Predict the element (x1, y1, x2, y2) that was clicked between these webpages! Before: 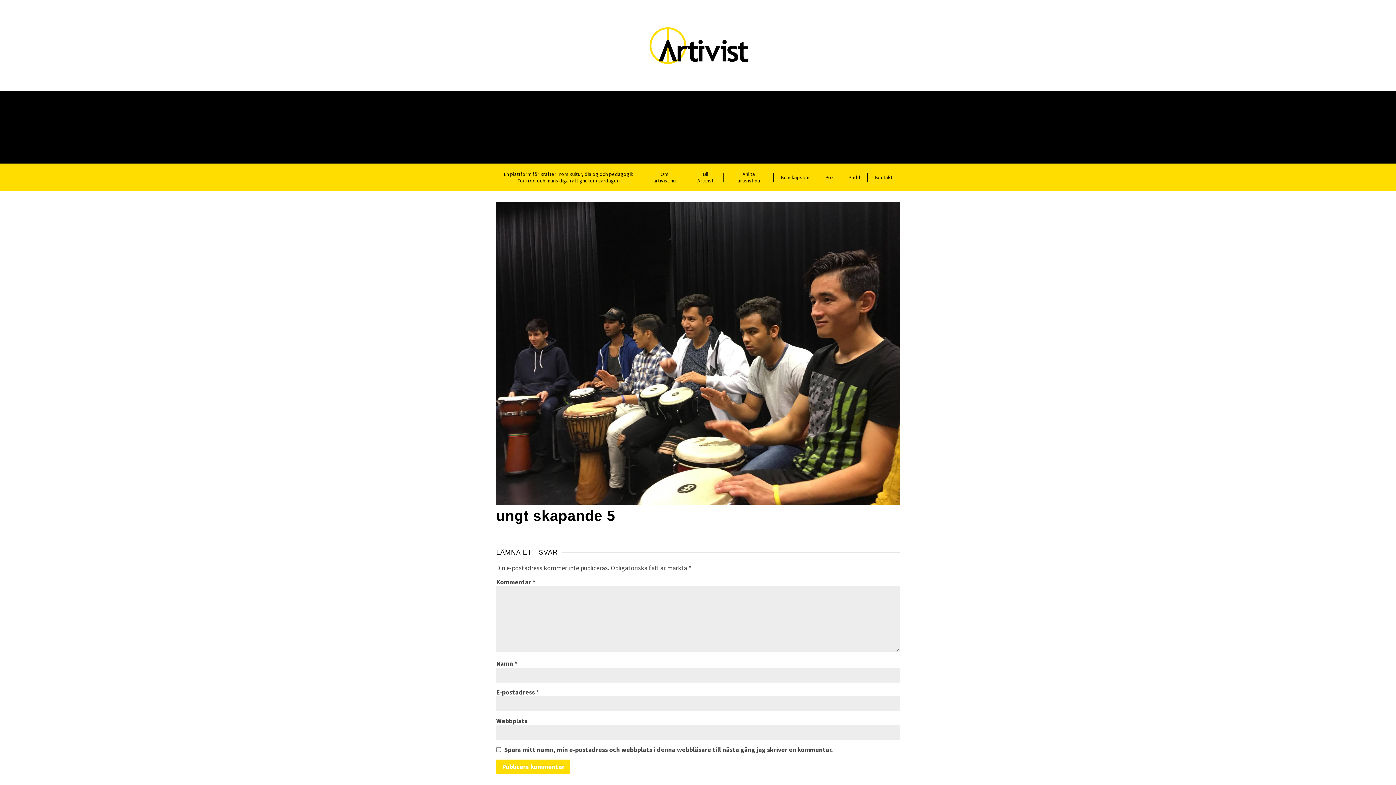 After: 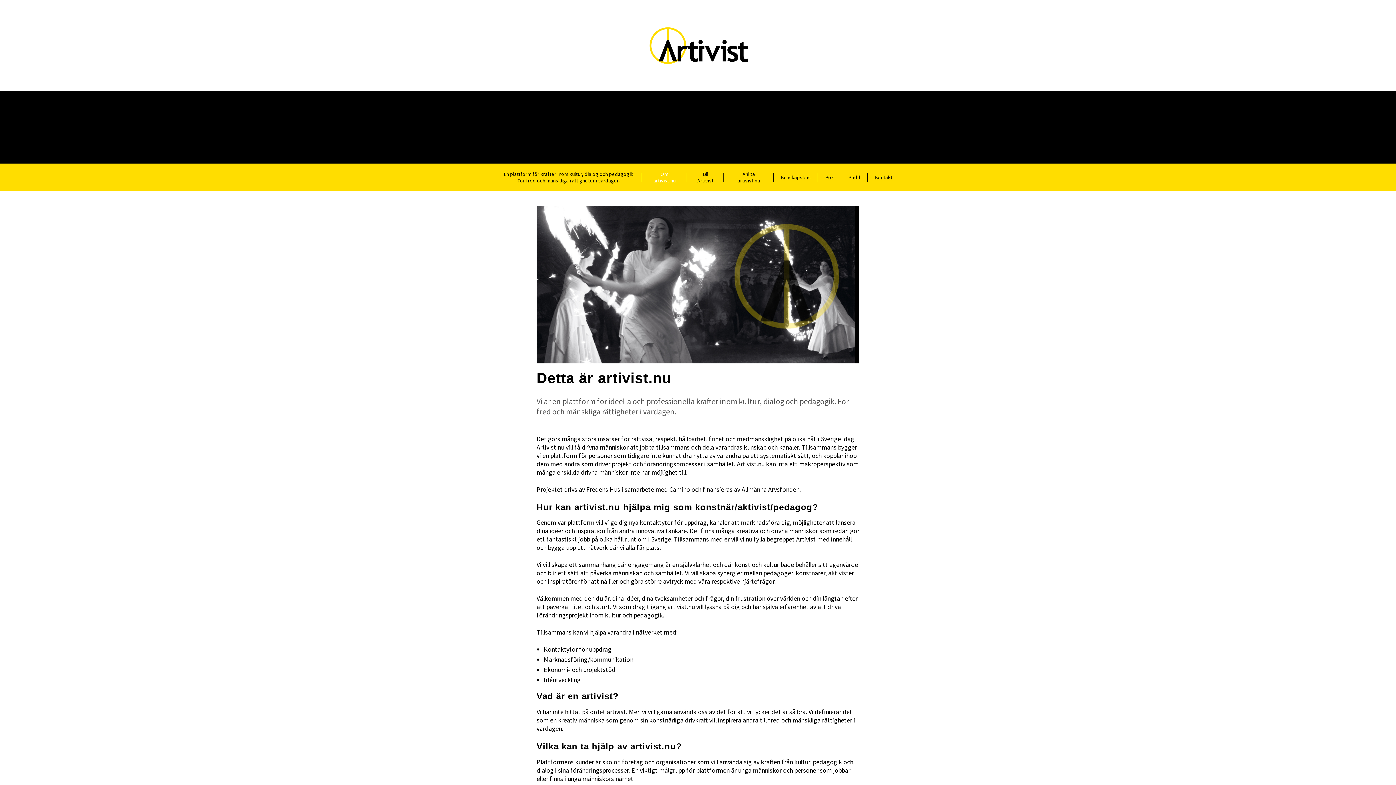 Action: bbox: (642, 163, 687, 191) label: Om artivist.nu